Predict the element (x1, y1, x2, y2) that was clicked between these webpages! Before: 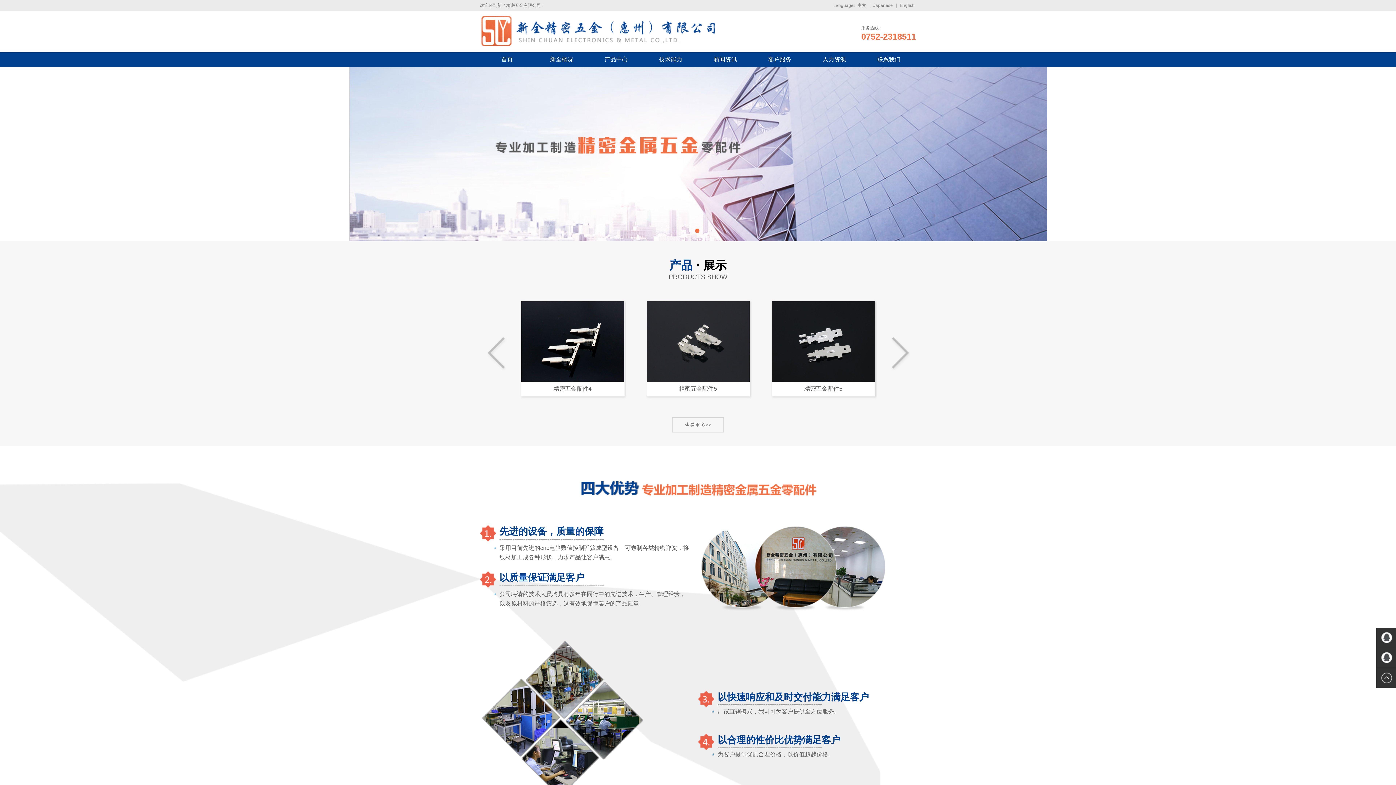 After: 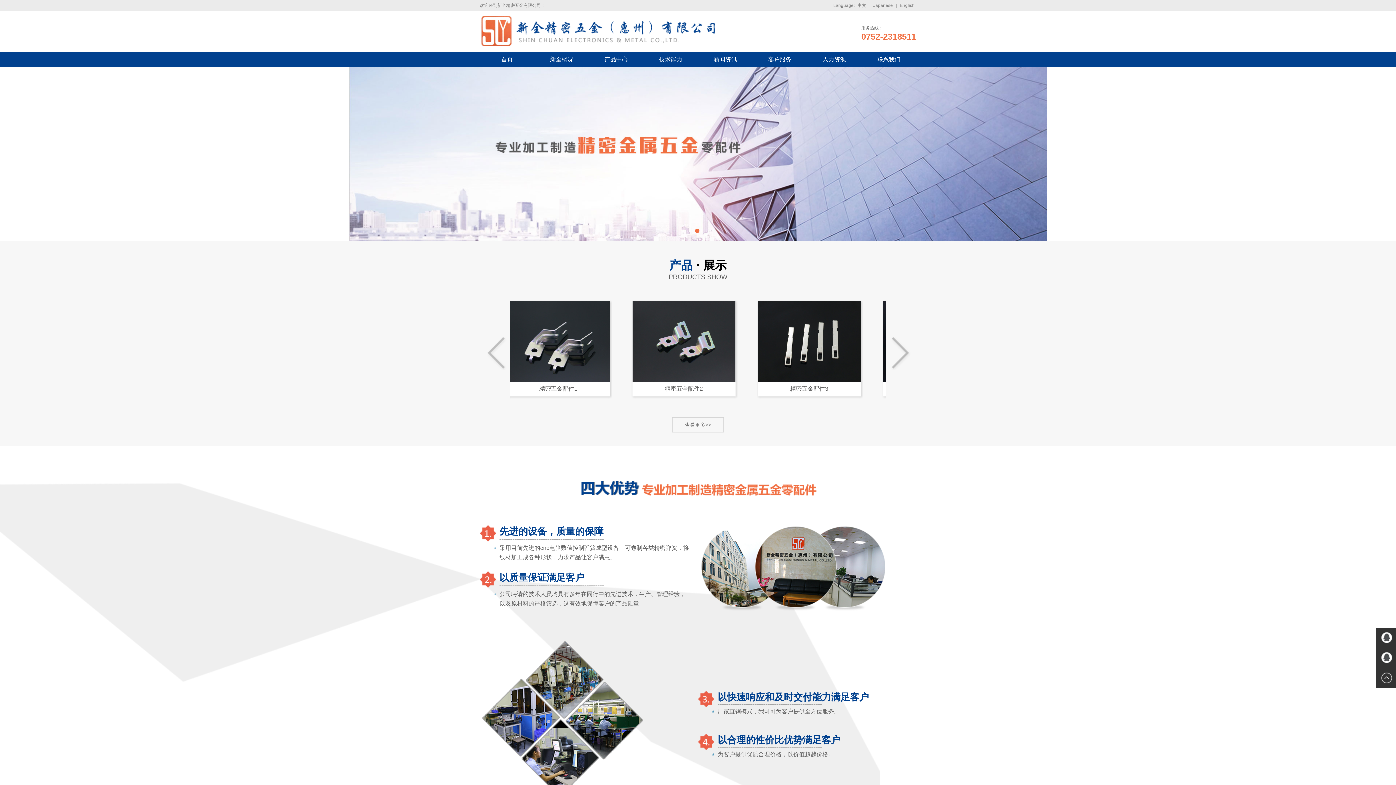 Action: label: 中文 bbox: (857, 2, 866, 8)